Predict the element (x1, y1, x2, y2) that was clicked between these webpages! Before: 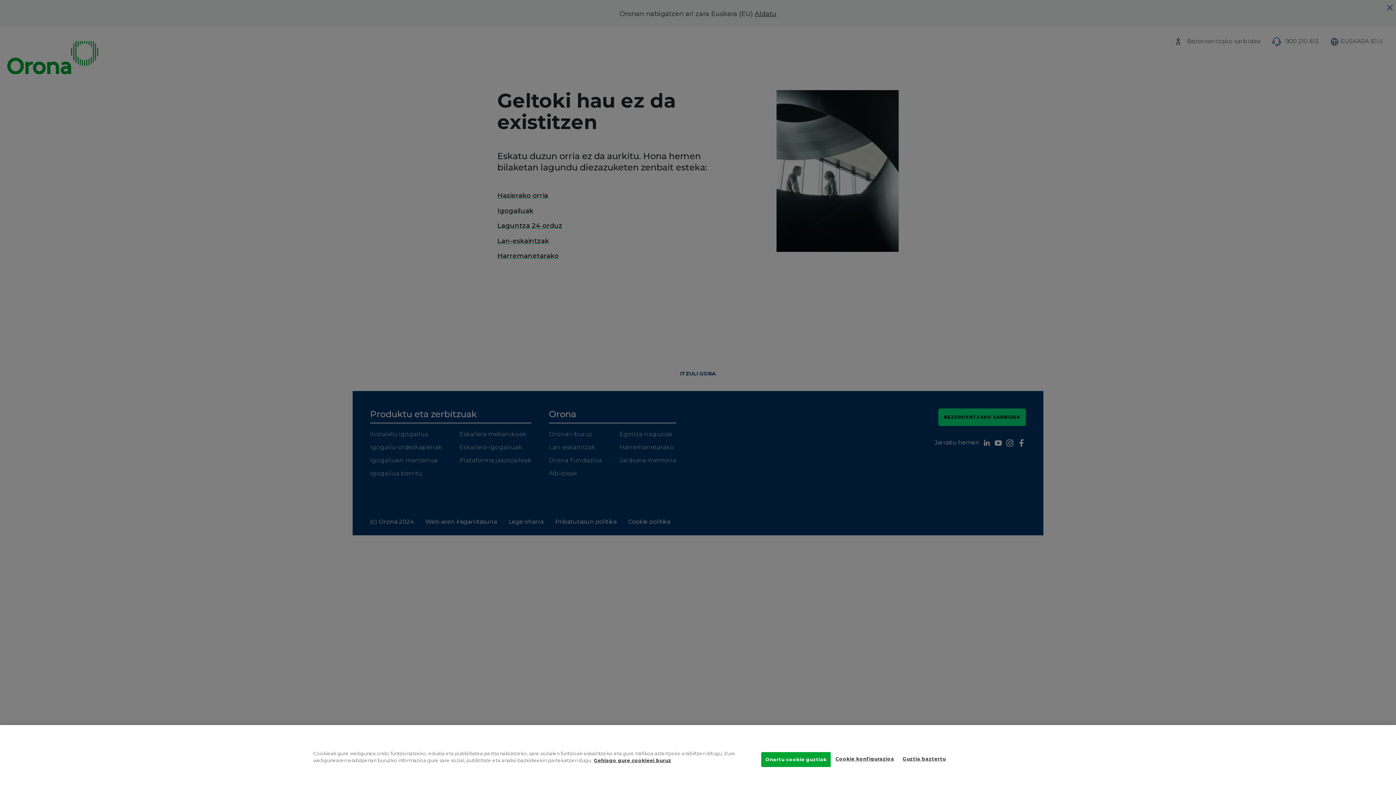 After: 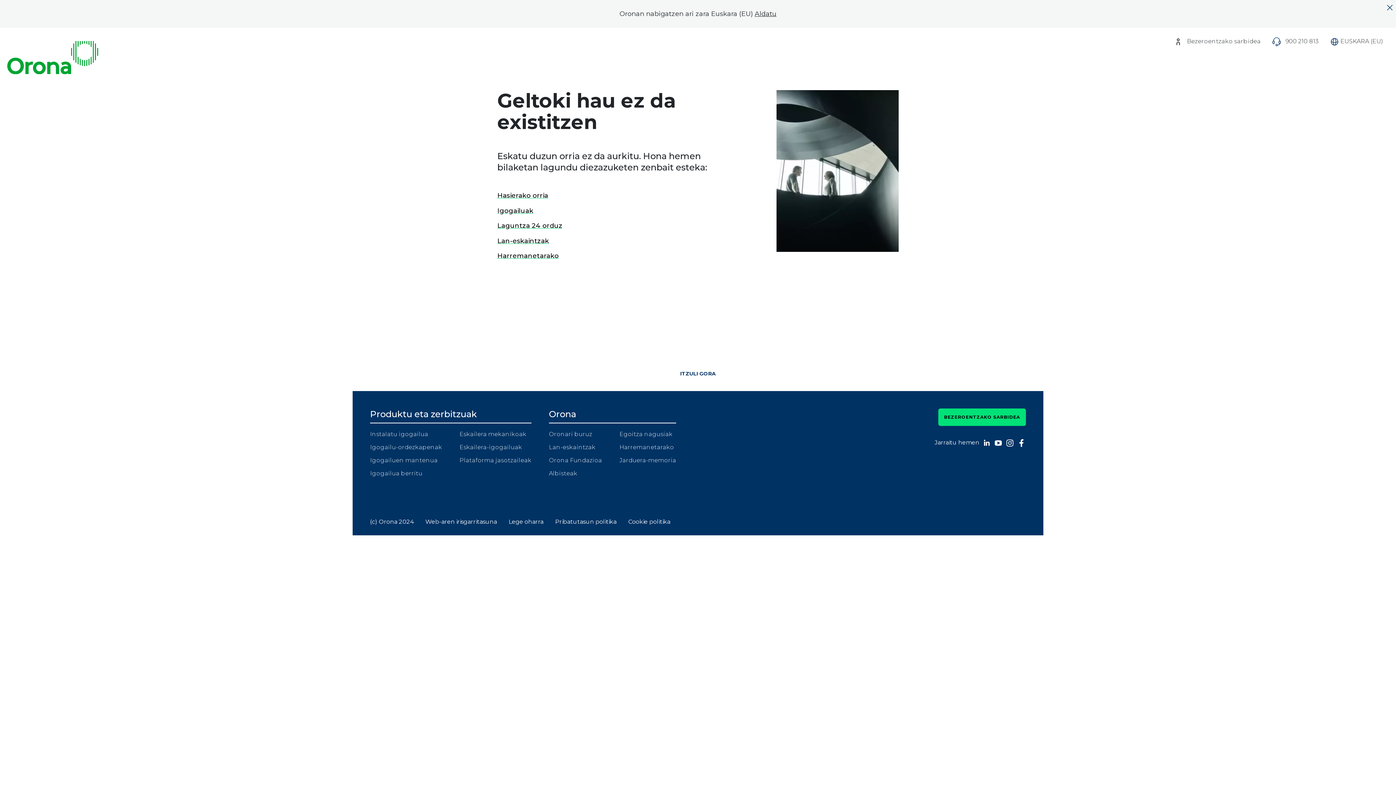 Action: bbox: (899, 752, 949, 766) label: Guztia baztertu